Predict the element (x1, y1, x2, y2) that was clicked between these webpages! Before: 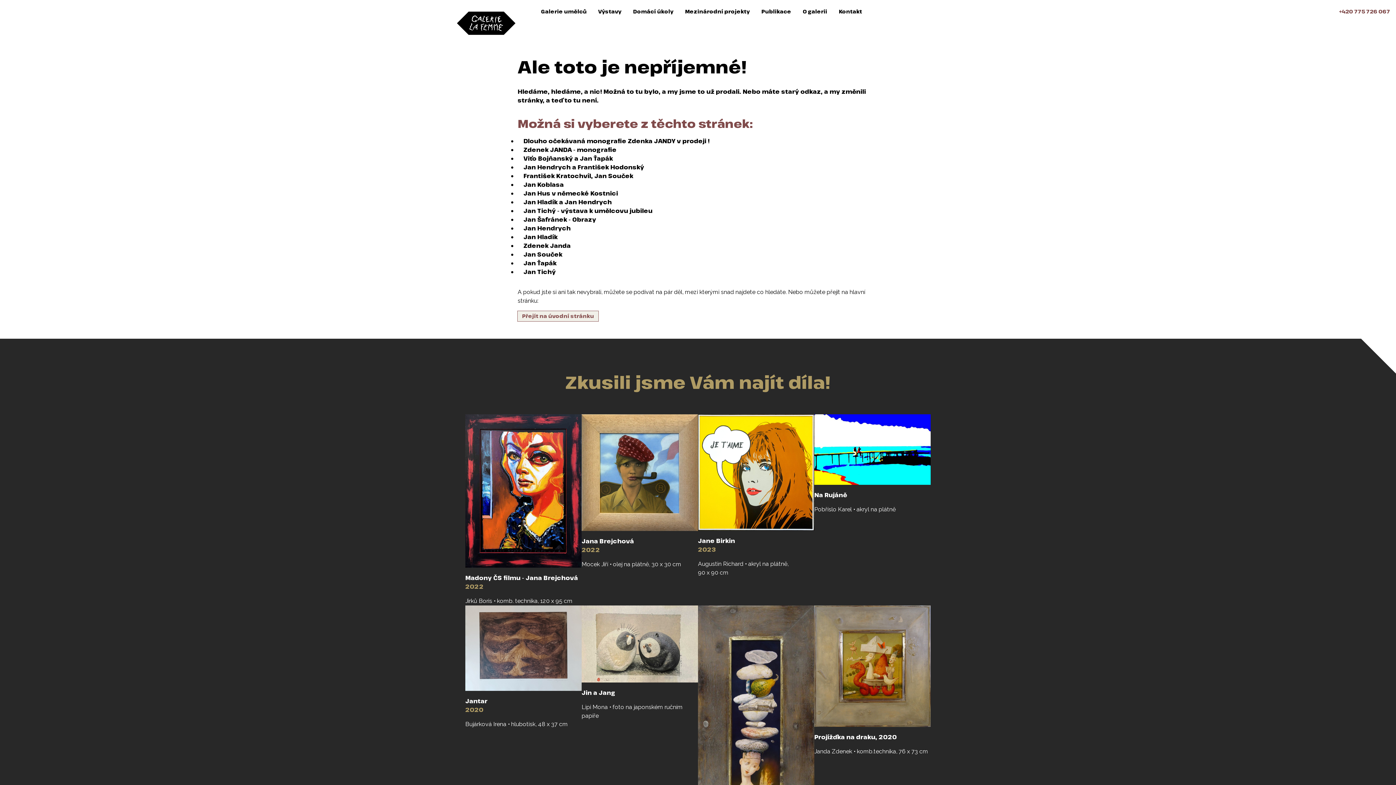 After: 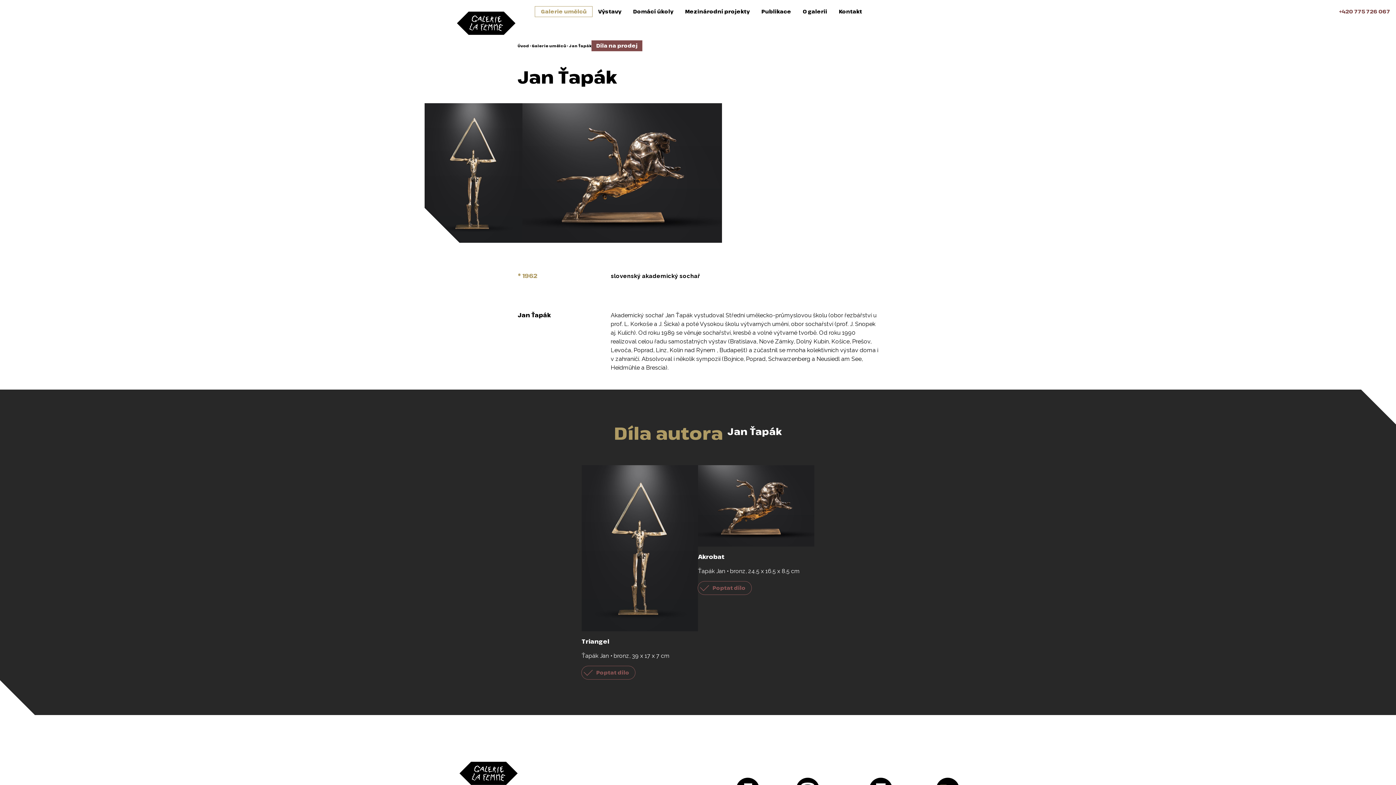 Action: label: Jan Ťapák bbox: (517, 257, 562, 268)